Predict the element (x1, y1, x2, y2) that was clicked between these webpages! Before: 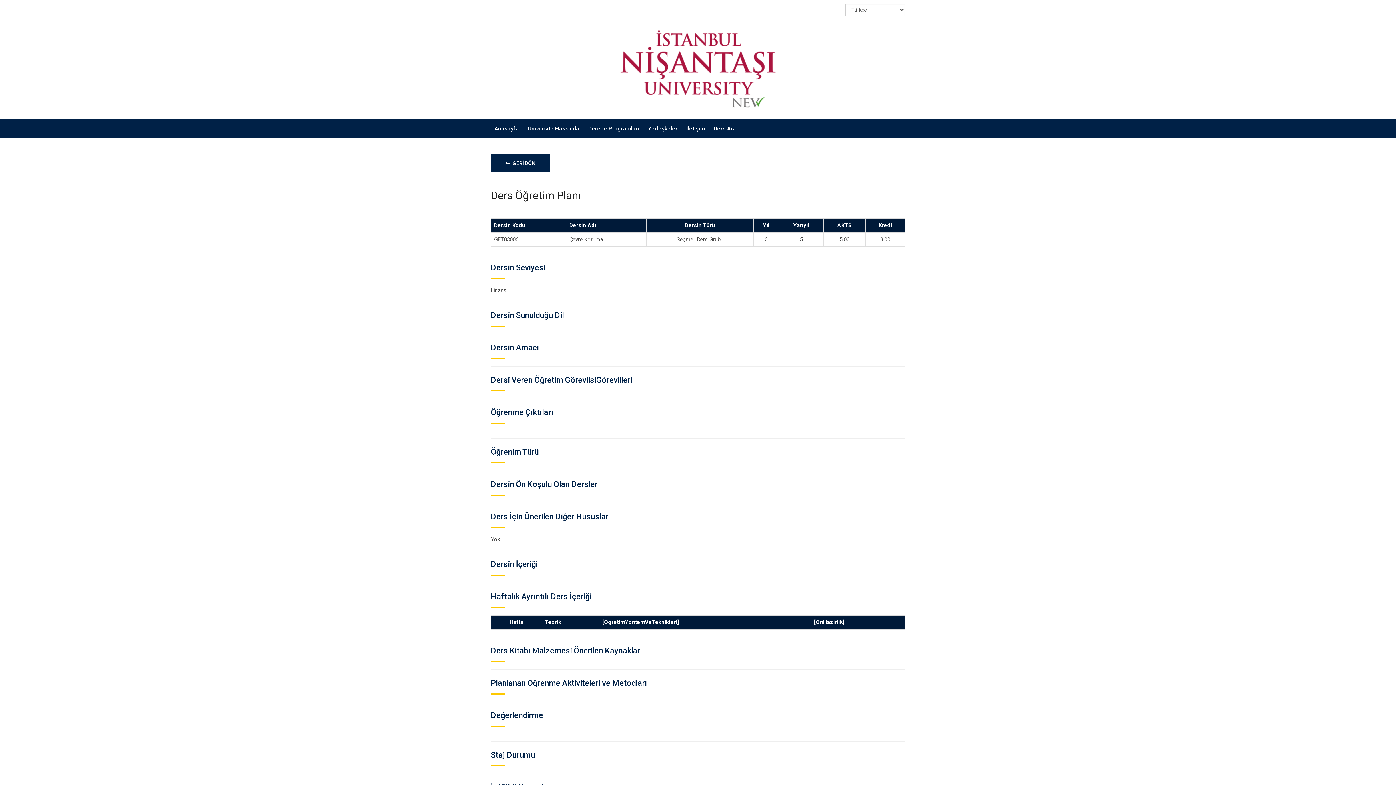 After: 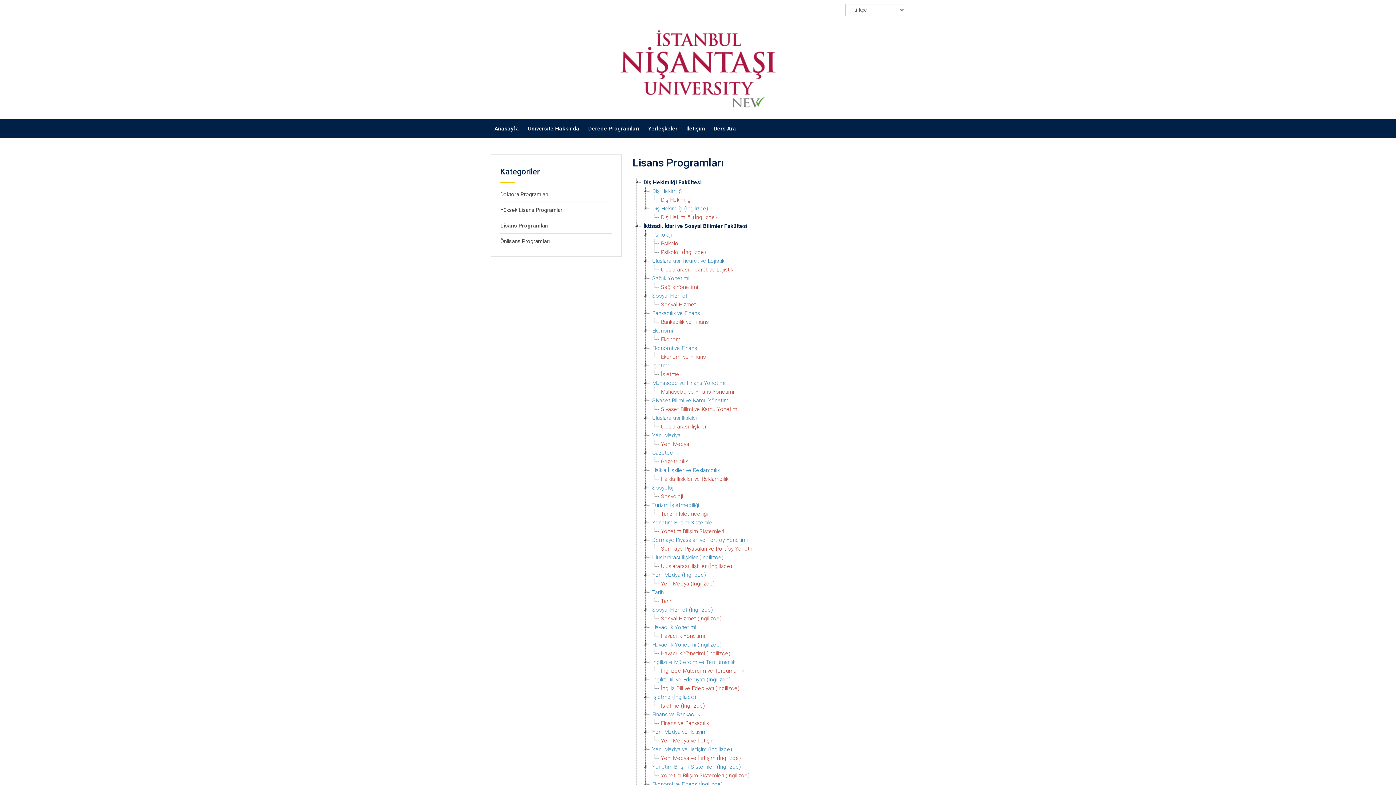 Action: bbox: (584, 119, 643, 138) label: Derece Programları